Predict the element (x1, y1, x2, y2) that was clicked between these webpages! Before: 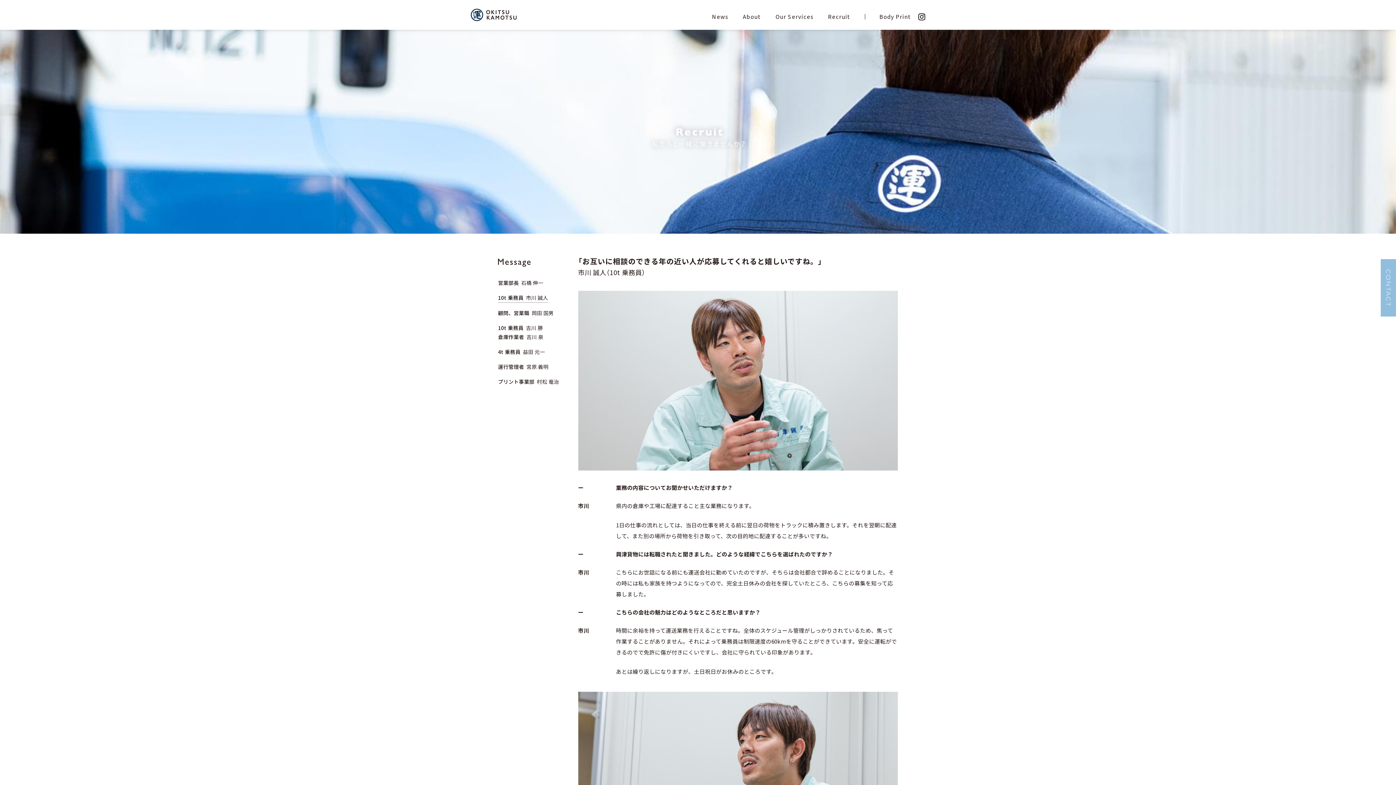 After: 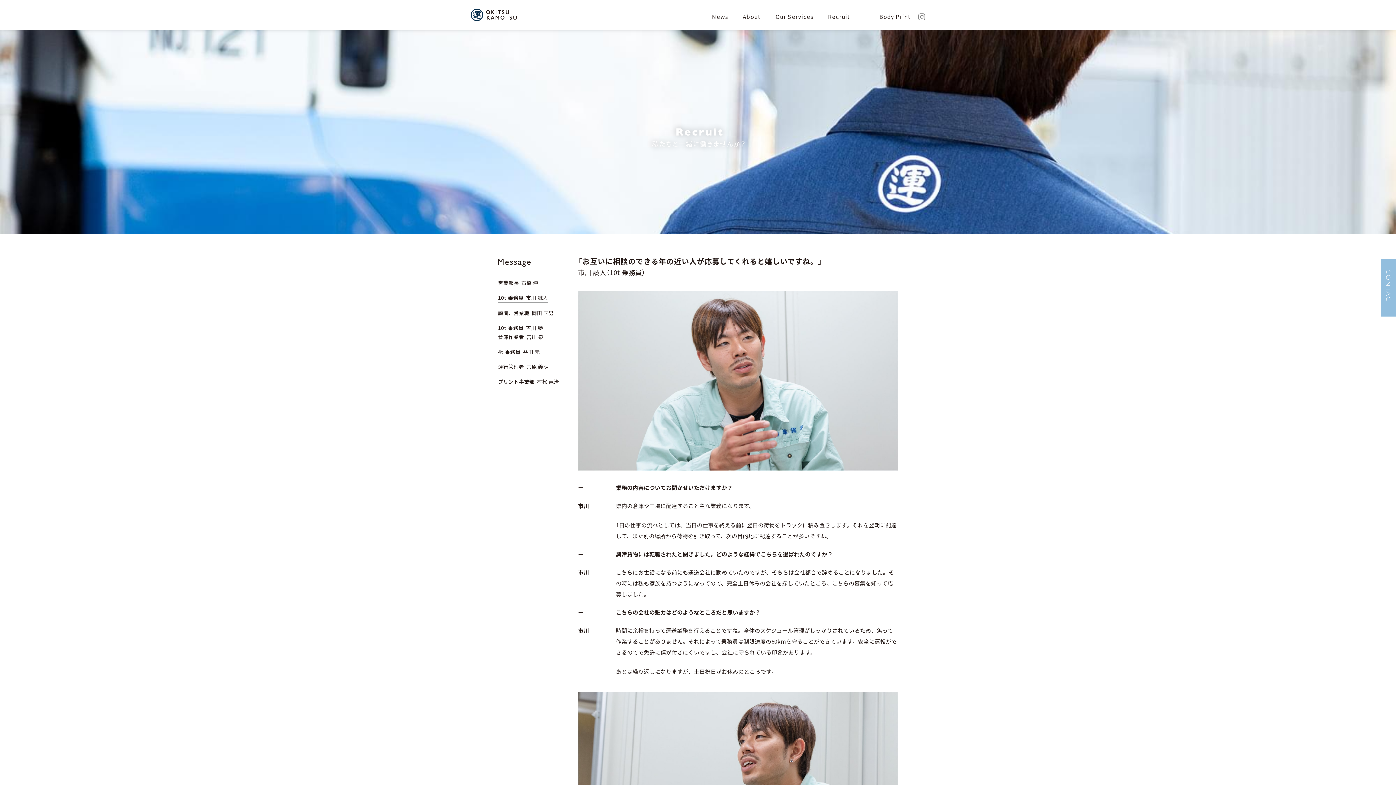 Action: bbox: (918, 13, 925, 20)